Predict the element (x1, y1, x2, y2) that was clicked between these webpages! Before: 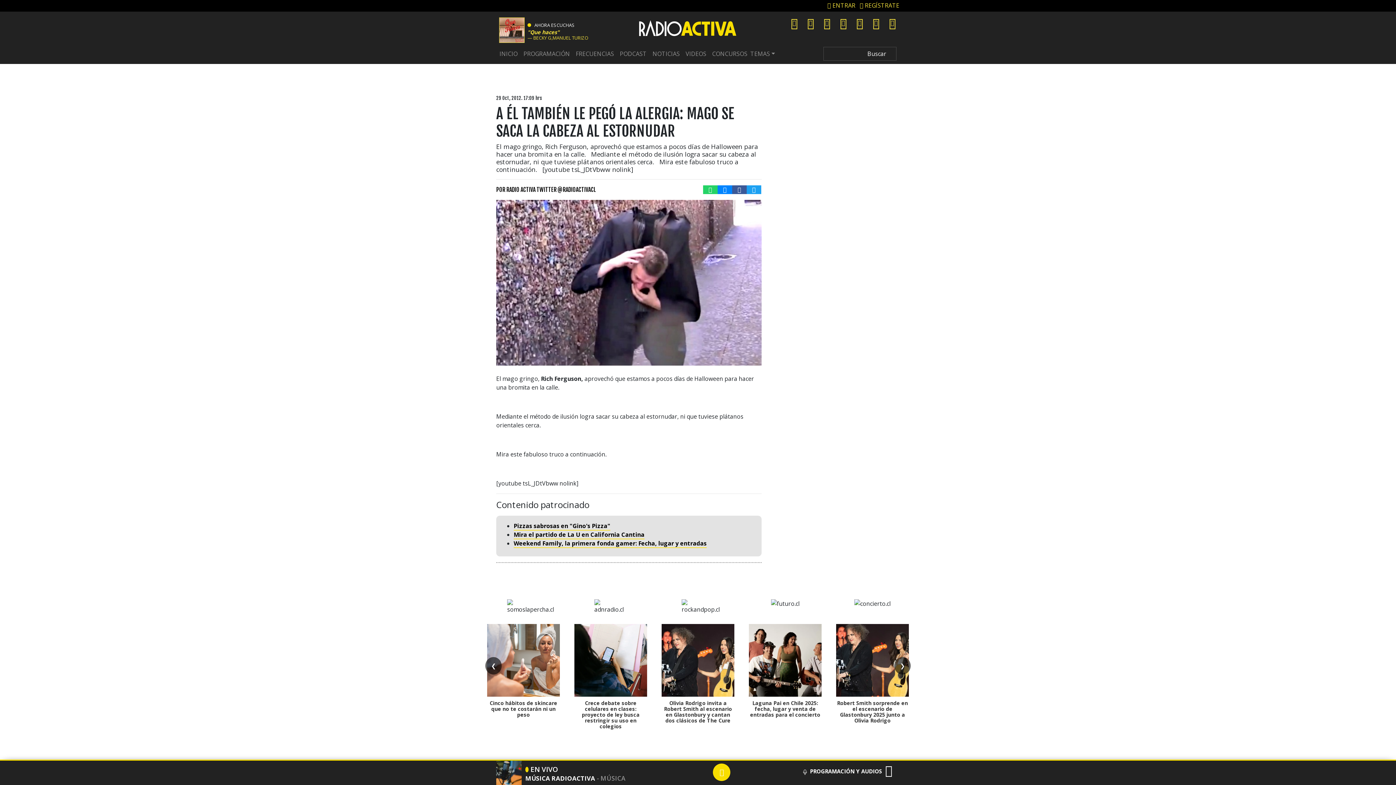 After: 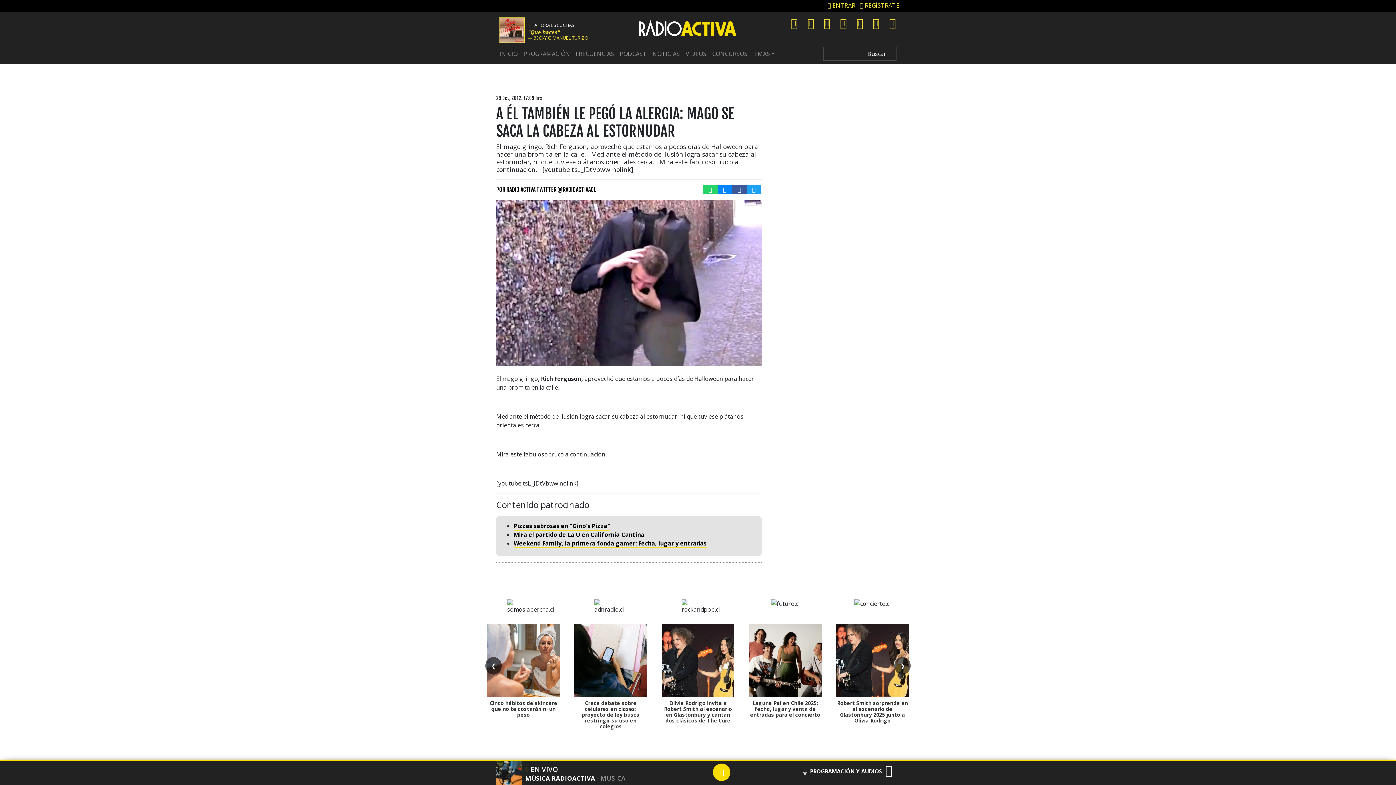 Action: bbox: (513, 522, 610, 531) label: Pizzas sabrosas en "Gino's Pizza"